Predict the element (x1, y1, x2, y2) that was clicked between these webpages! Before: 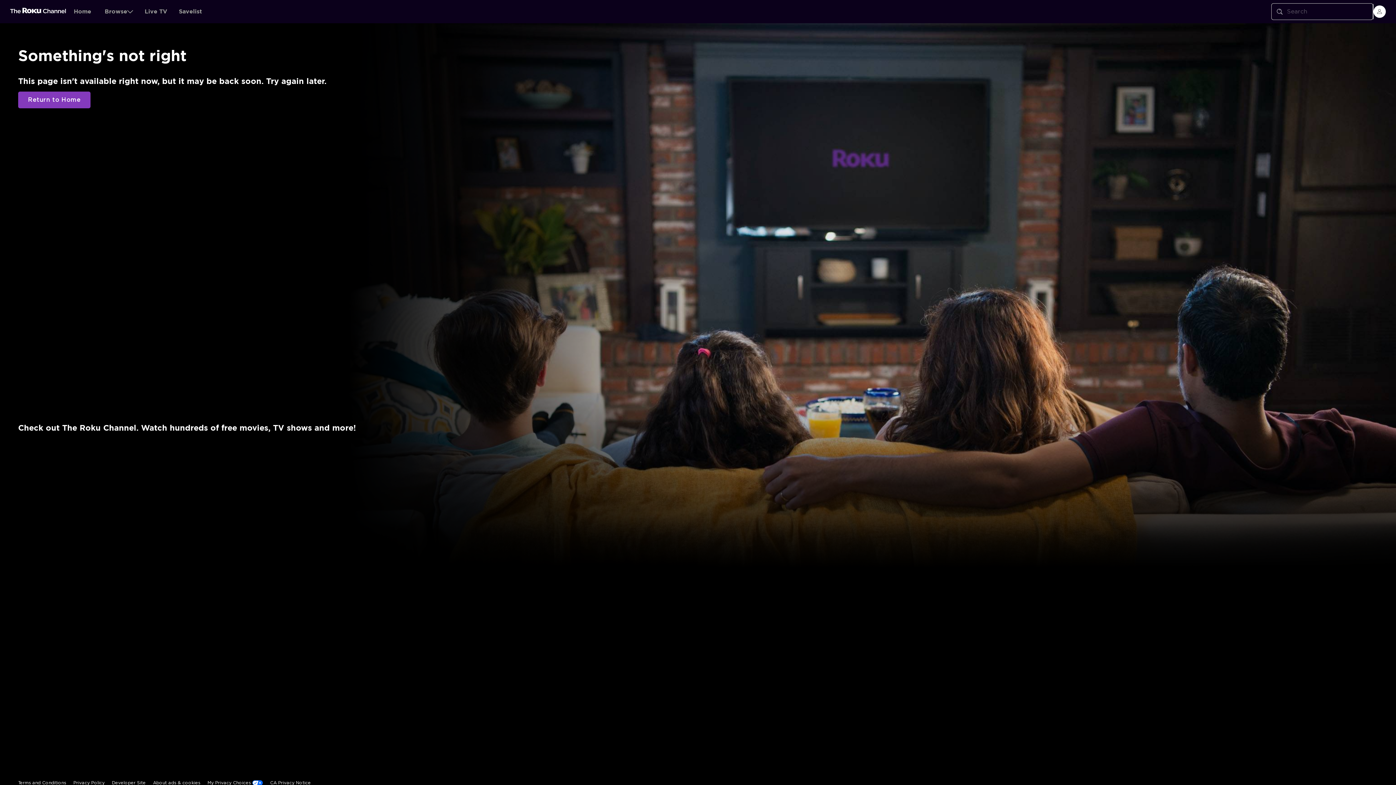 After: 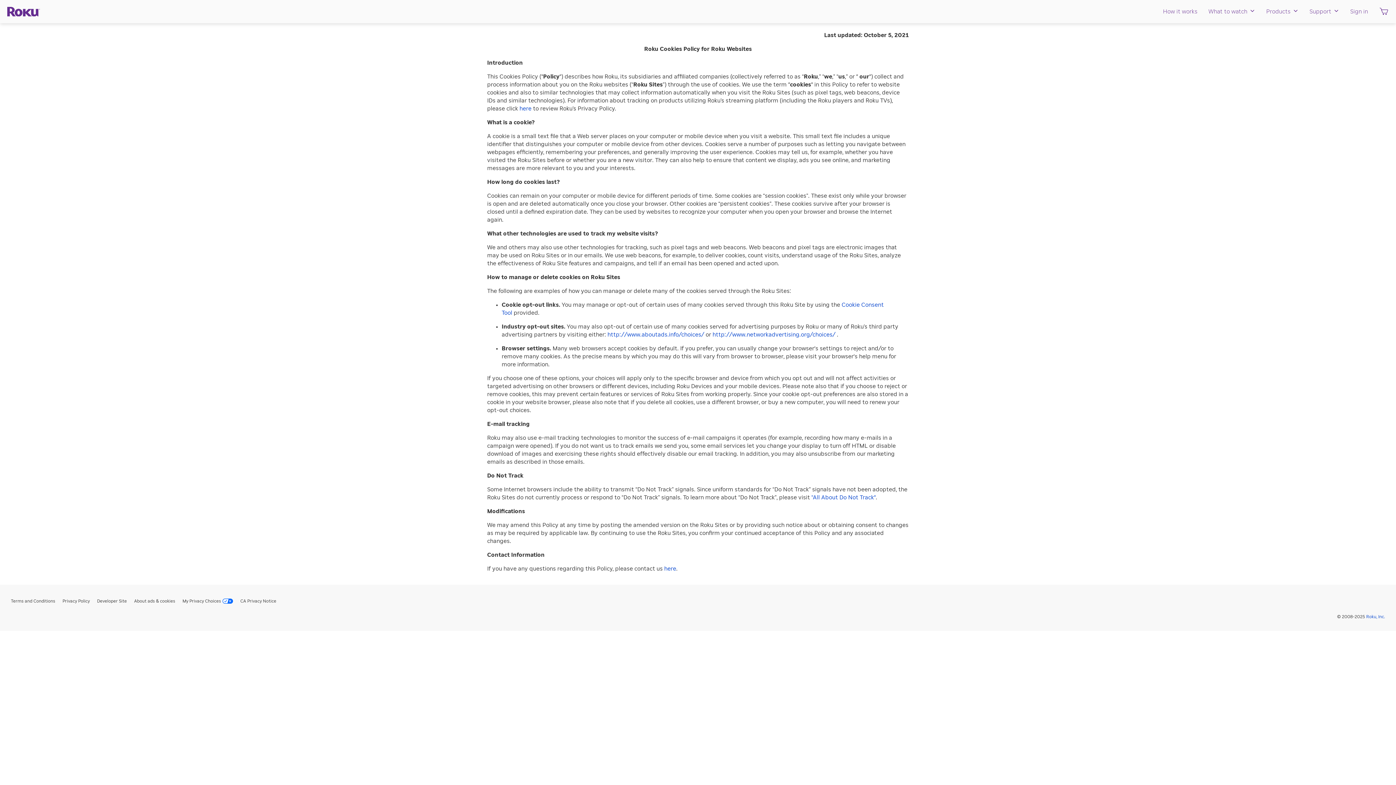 Action: bbox: (153, 668, 200, 683) label: About ads & cookies